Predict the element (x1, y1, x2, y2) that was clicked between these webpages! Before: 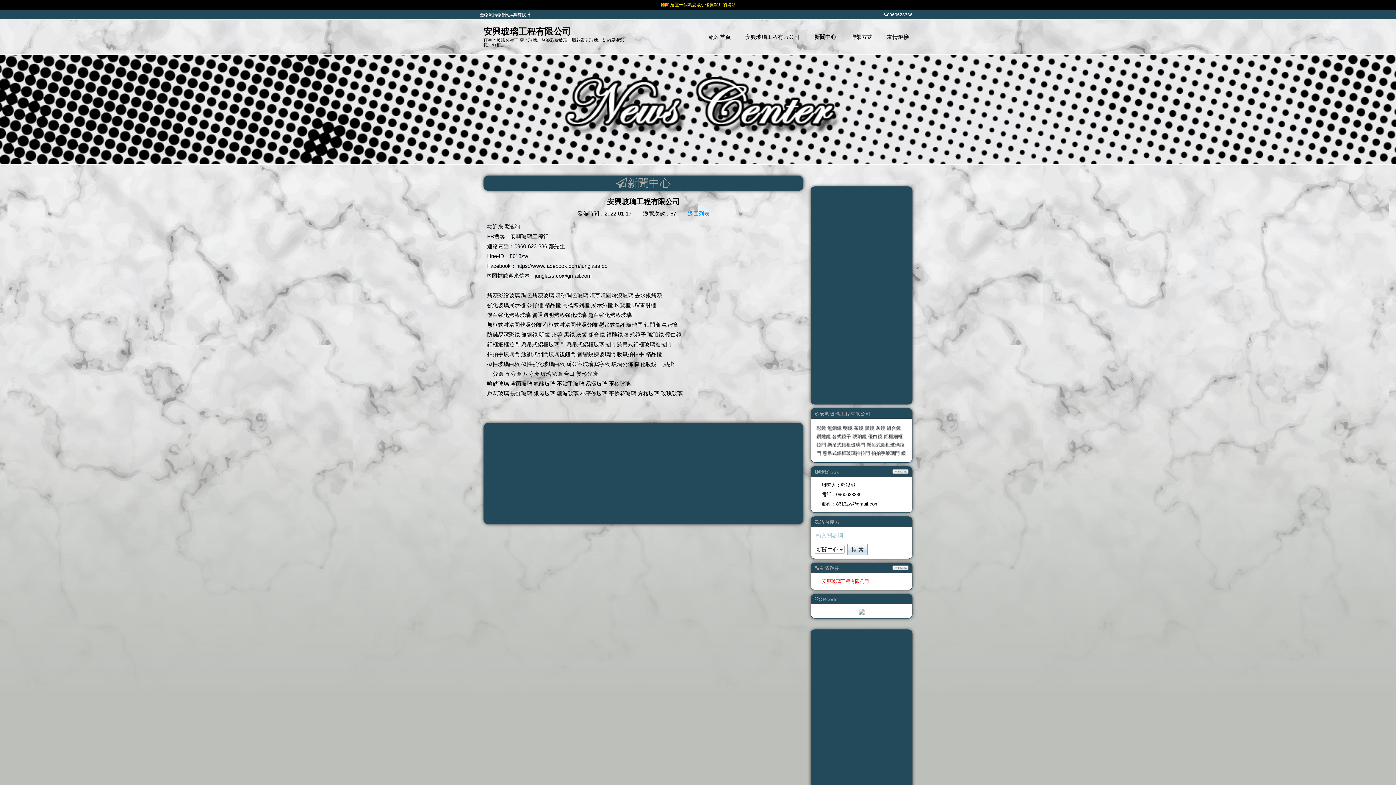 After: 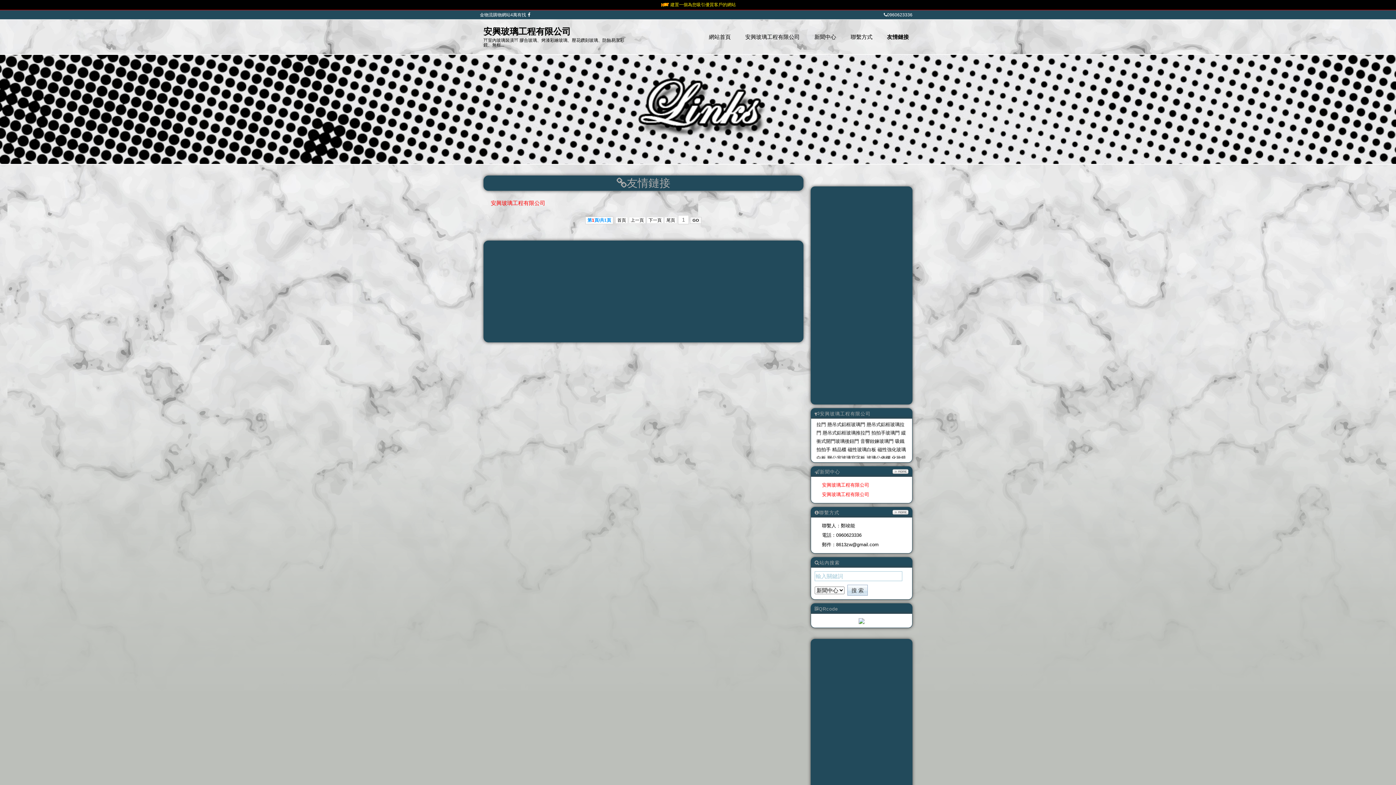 Action: bbox: (892, 566, 908, 571)